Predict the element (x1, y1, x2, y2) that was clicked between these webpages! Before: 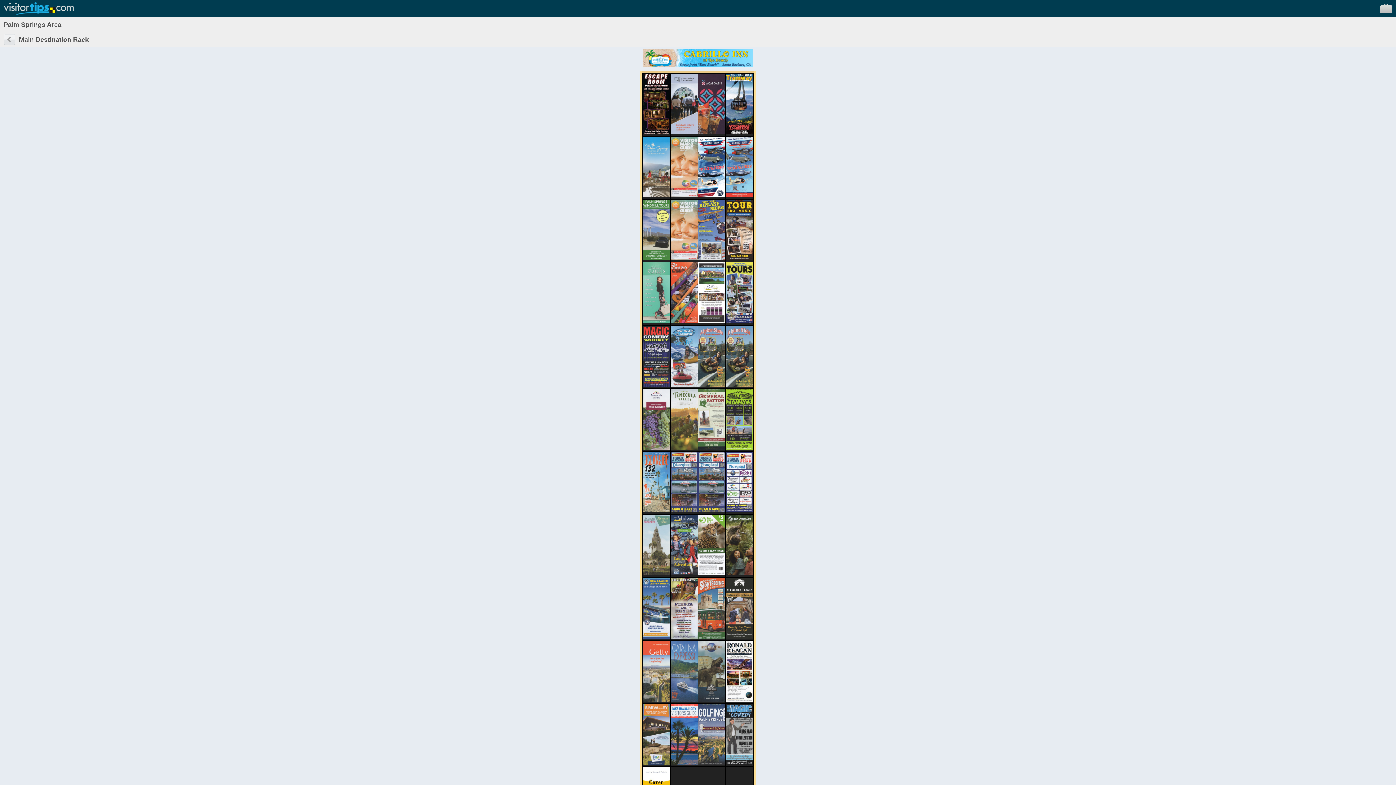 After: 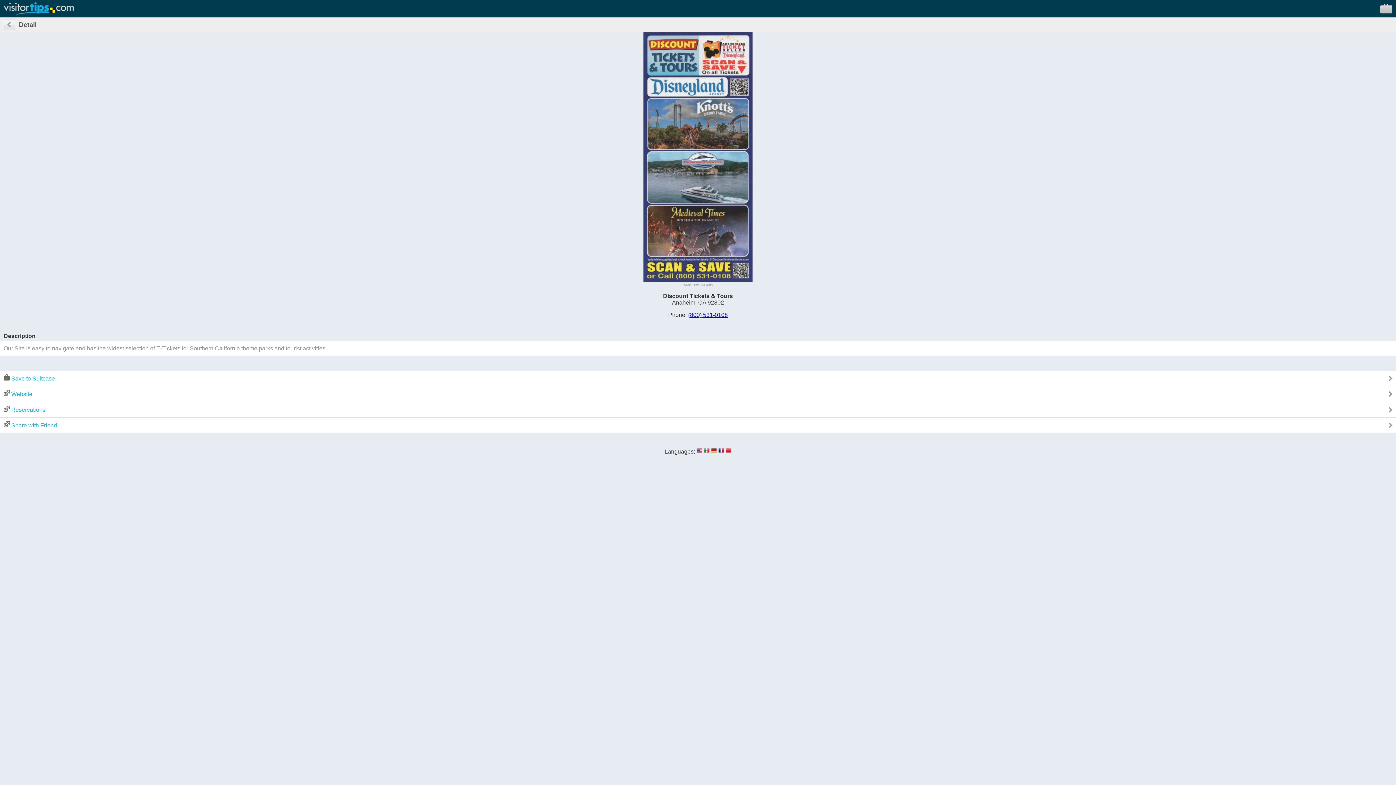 Action: bbox: (698, 507, 725, 513)